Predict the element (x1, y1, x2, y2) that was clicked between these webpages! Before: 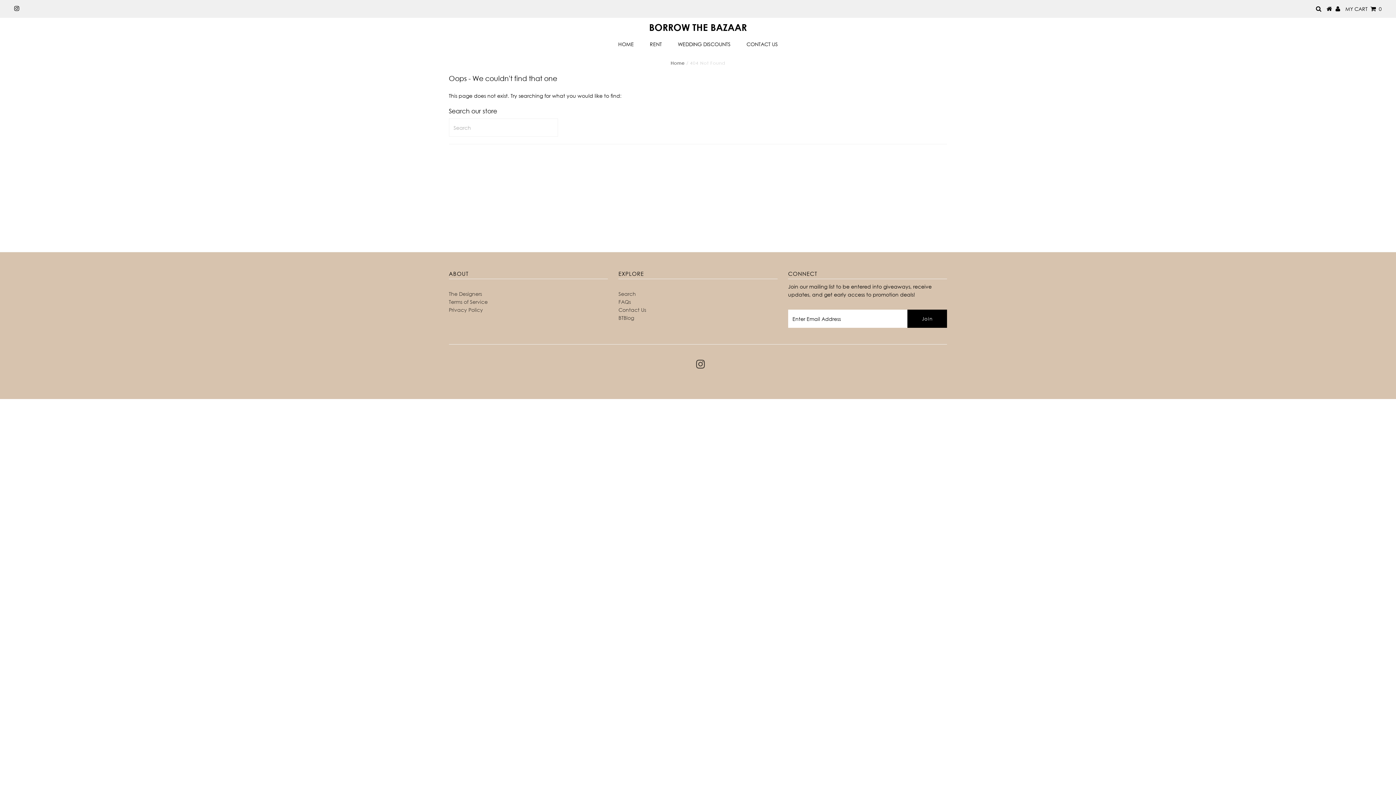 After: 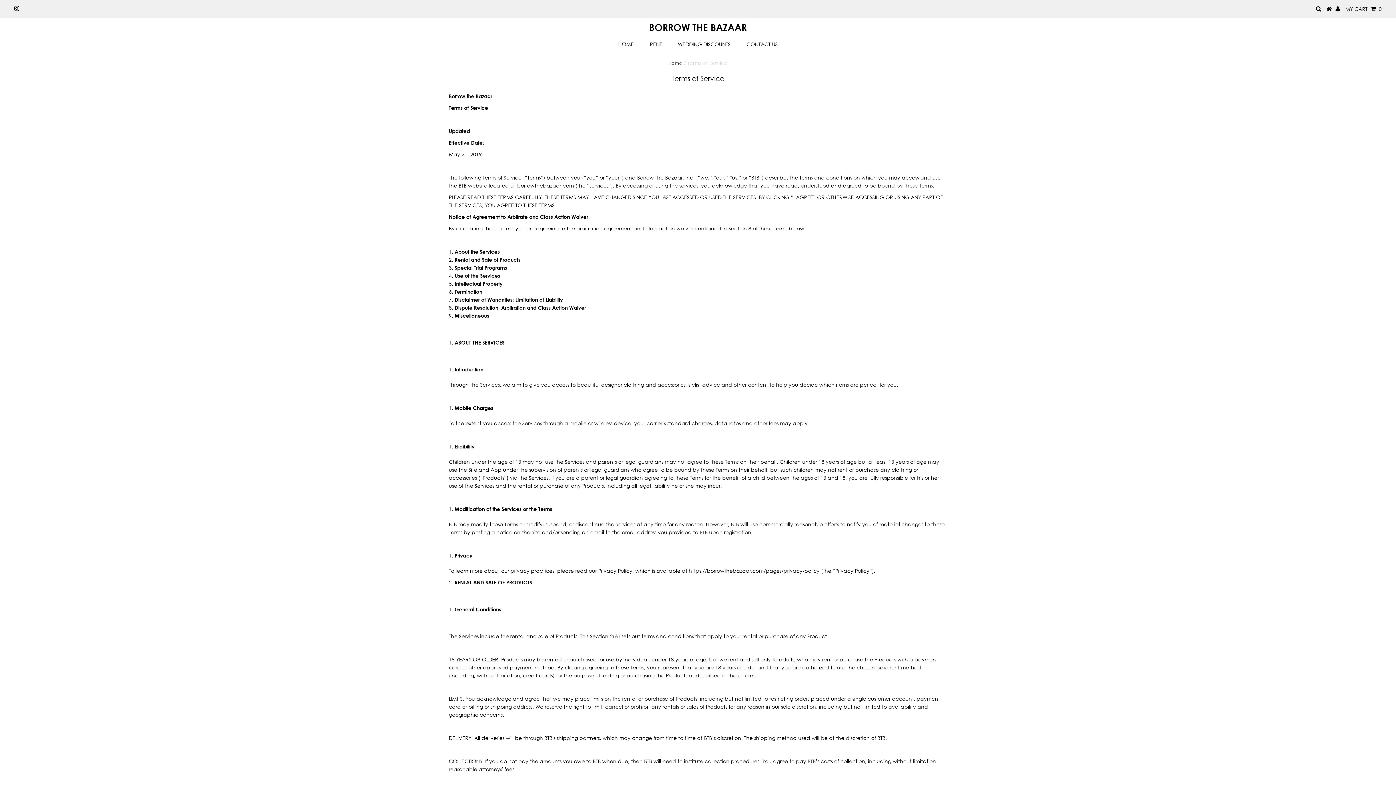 Action: bbox: (448, 299, 487, 305) label: Terms of Service